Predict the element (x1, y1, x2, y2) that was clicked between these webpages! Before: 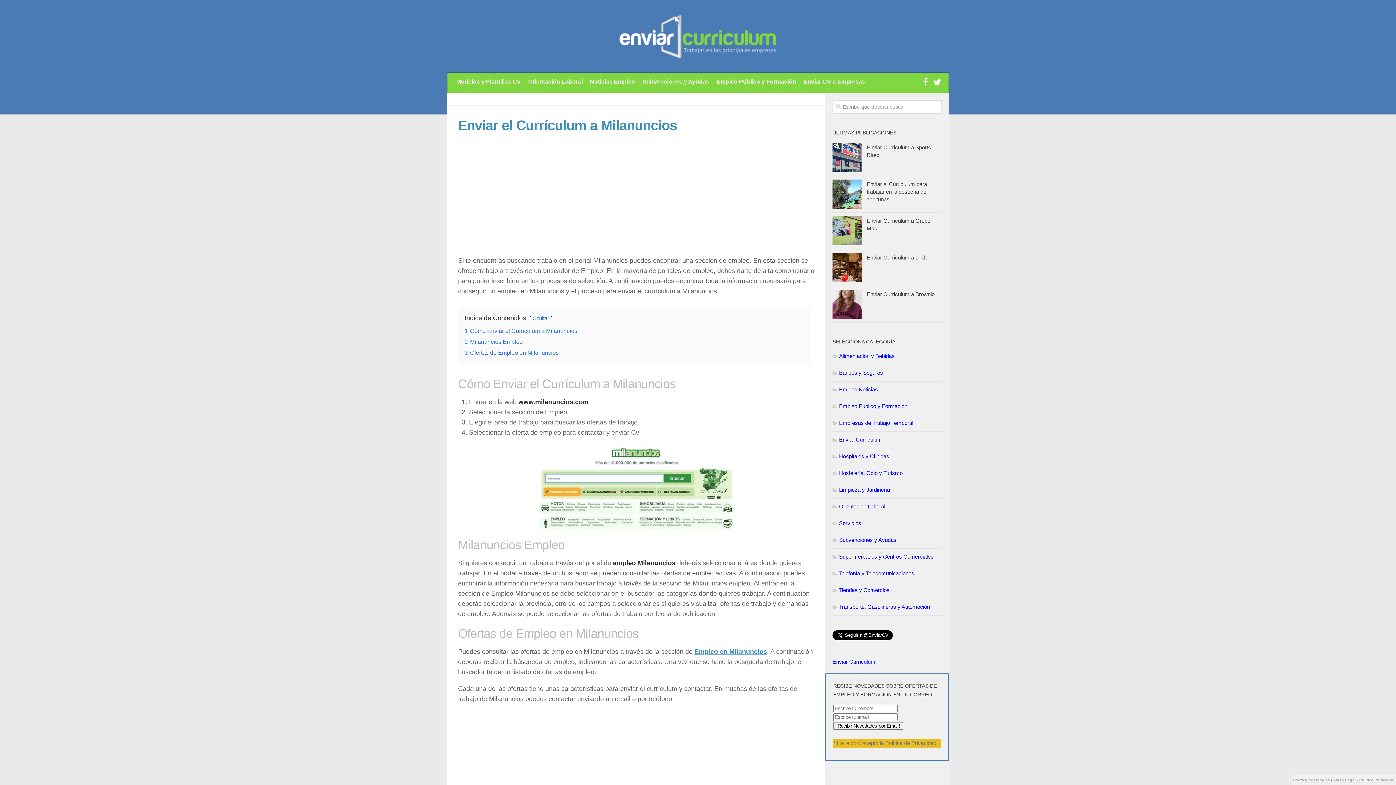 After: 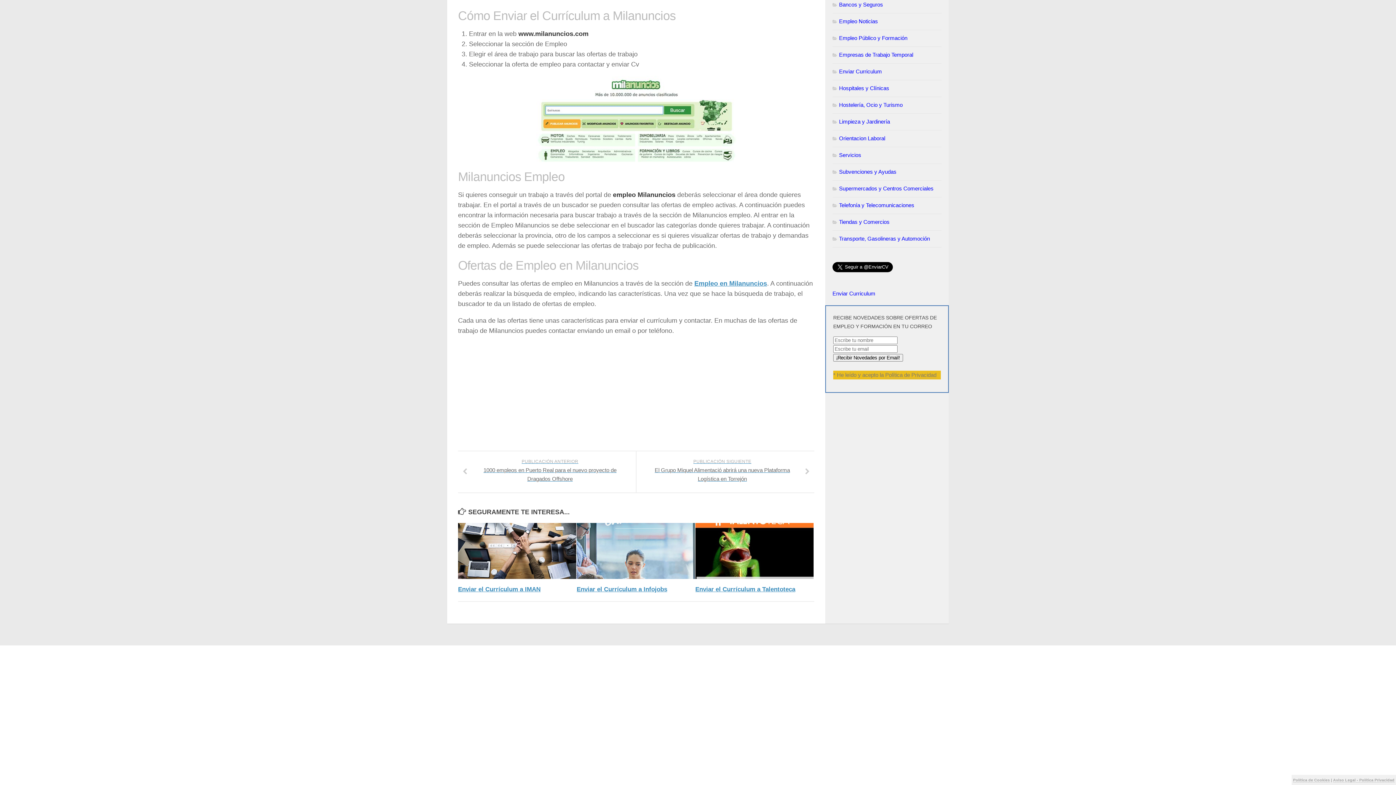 Action: label: 1 Cómo Enviar el Currículum a Milanuncios bbox: (464, 327, 577, 334)